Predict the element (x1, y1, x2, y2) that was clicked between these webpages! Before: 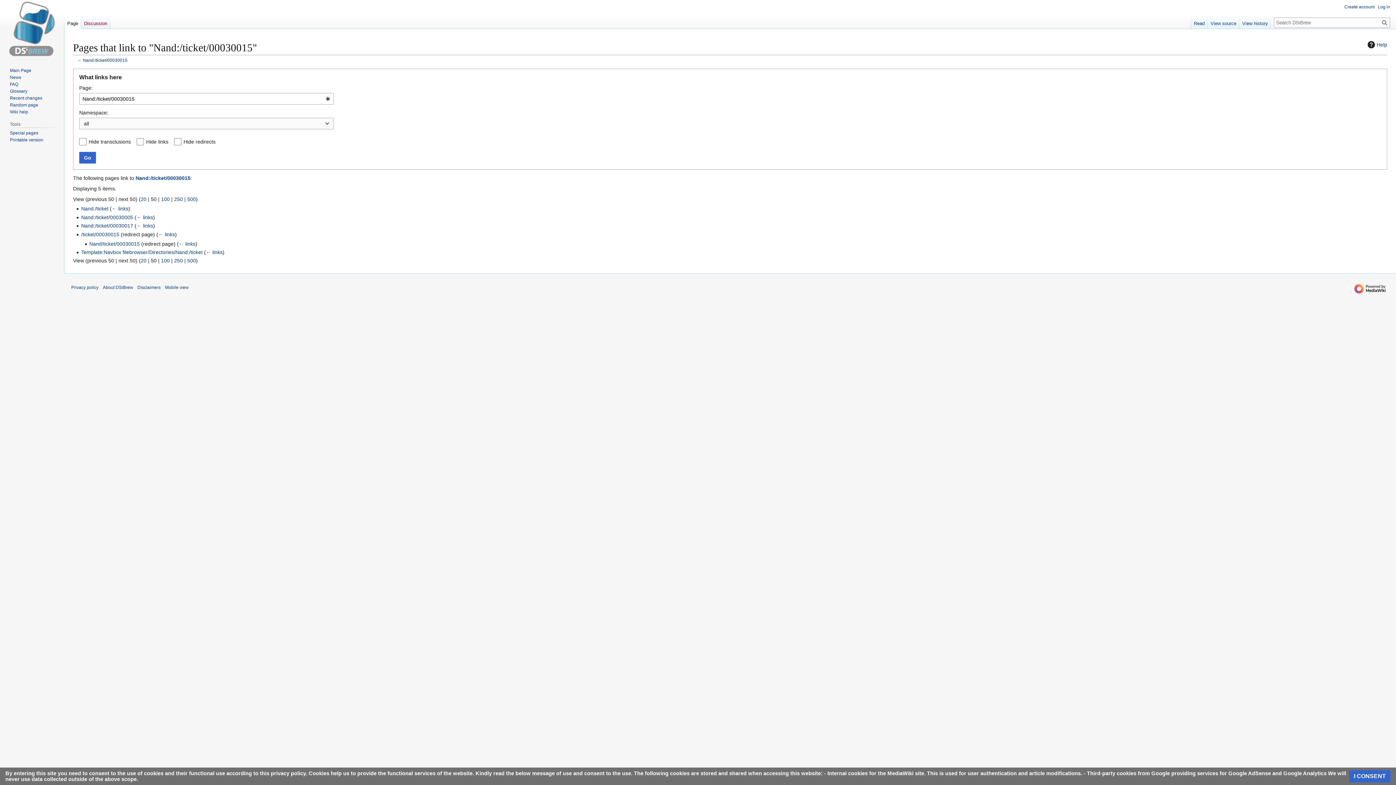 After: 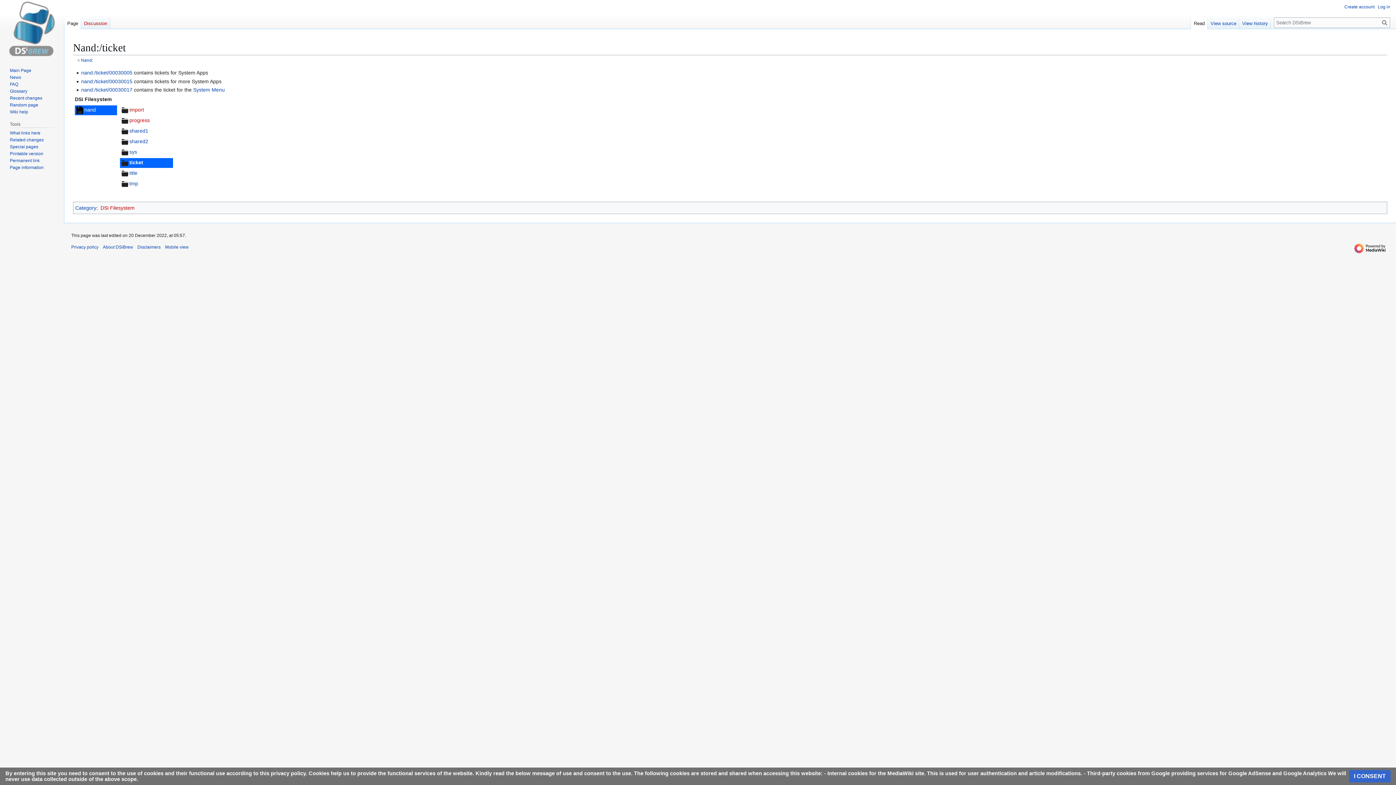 Action: label: Nand:/ticket bbox: (81, 205, 108, 211)